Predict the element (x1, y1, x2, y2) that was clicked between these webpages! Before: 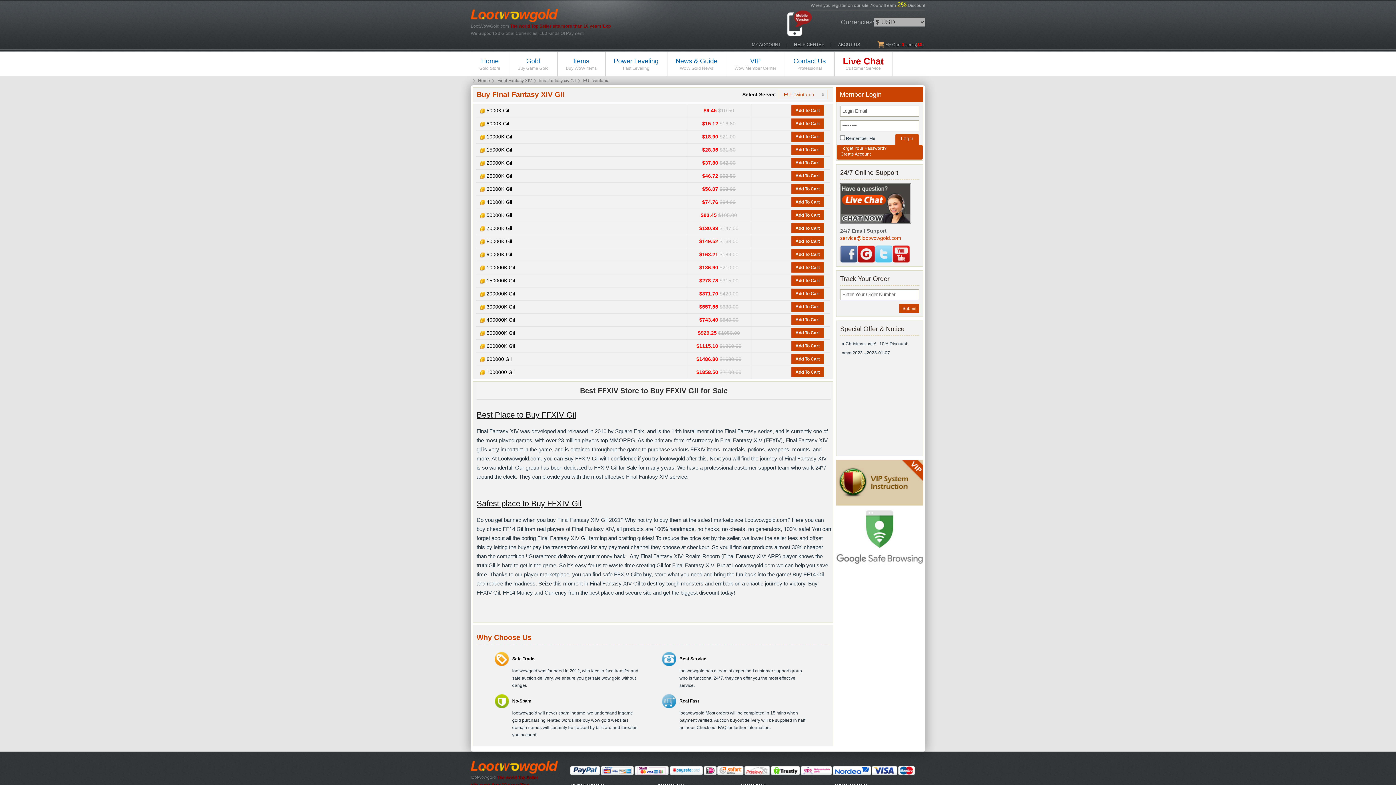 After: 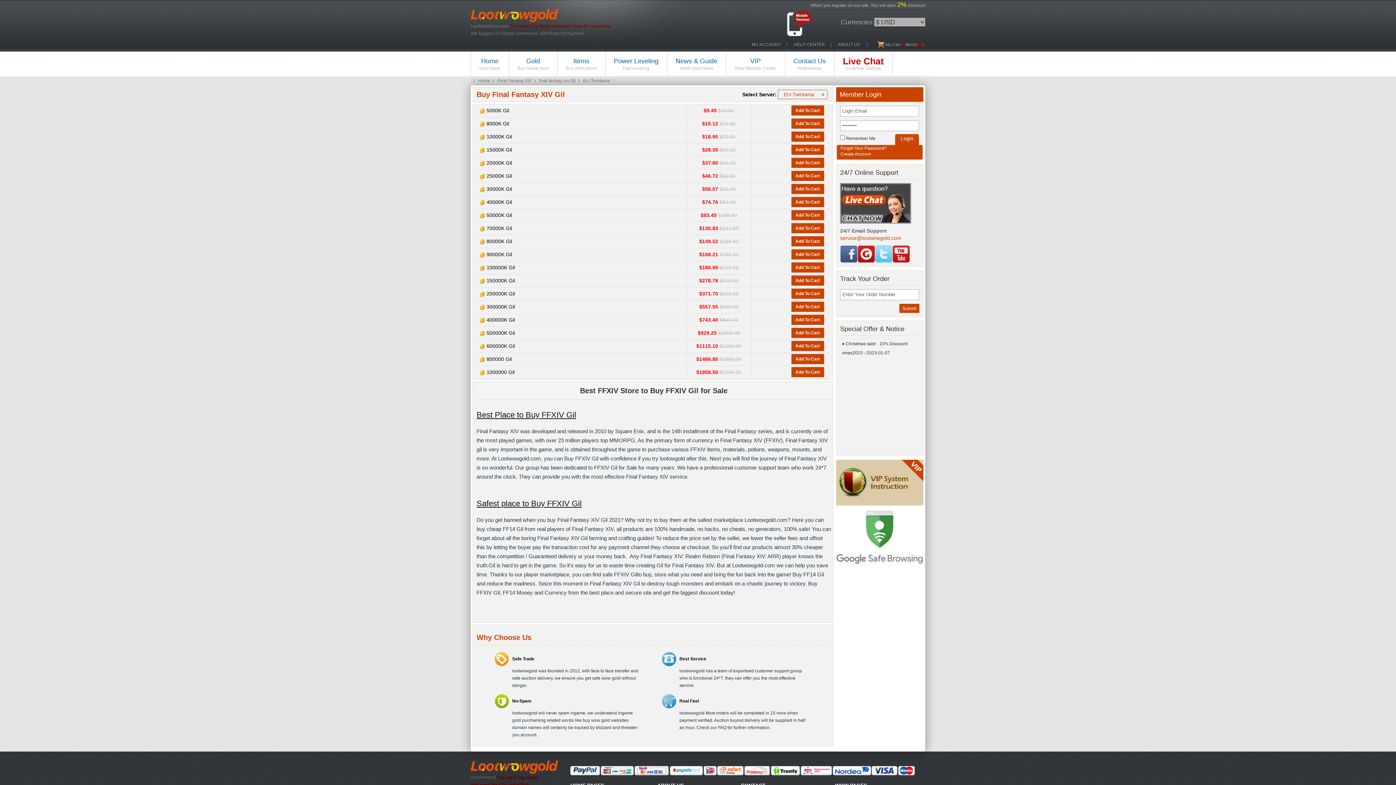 Action: bbox: (840, 200, 911, 205)